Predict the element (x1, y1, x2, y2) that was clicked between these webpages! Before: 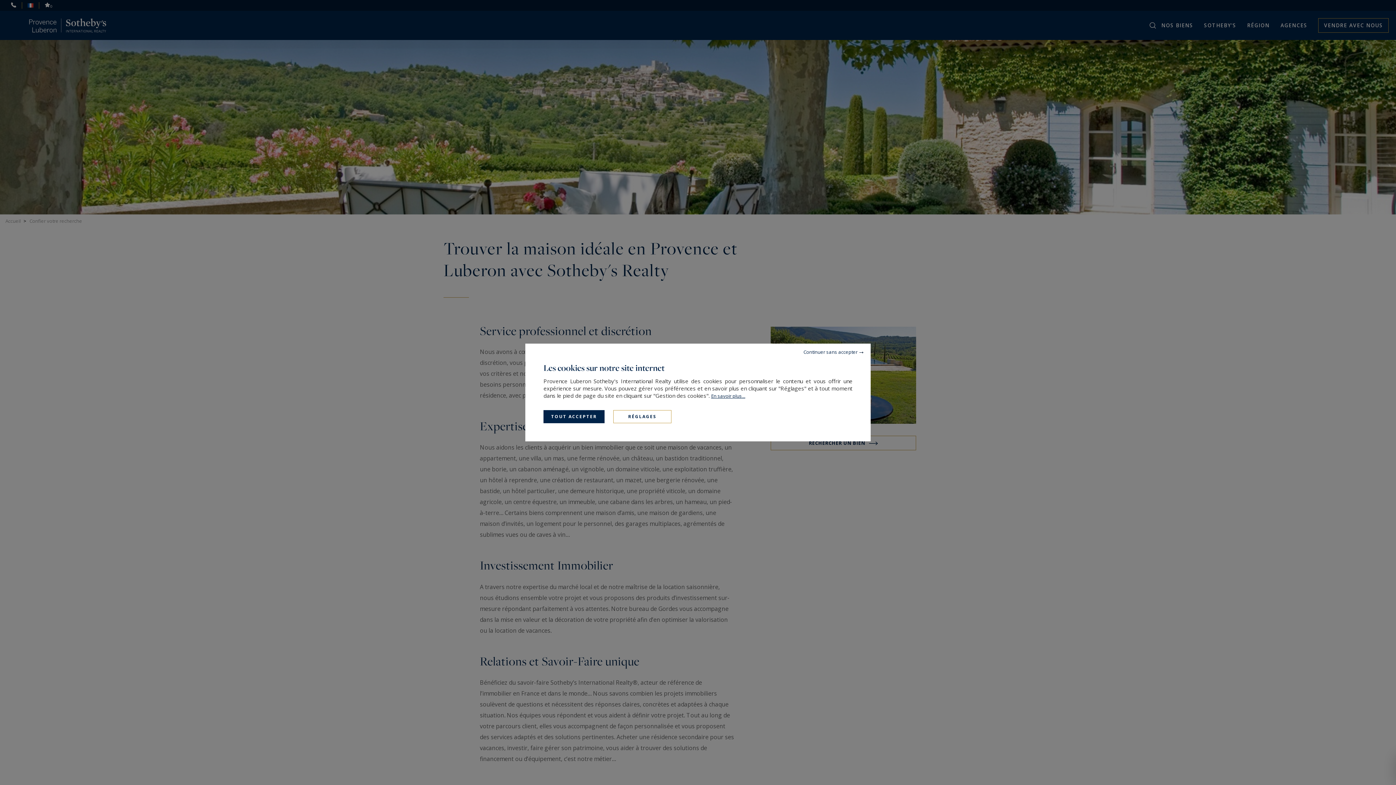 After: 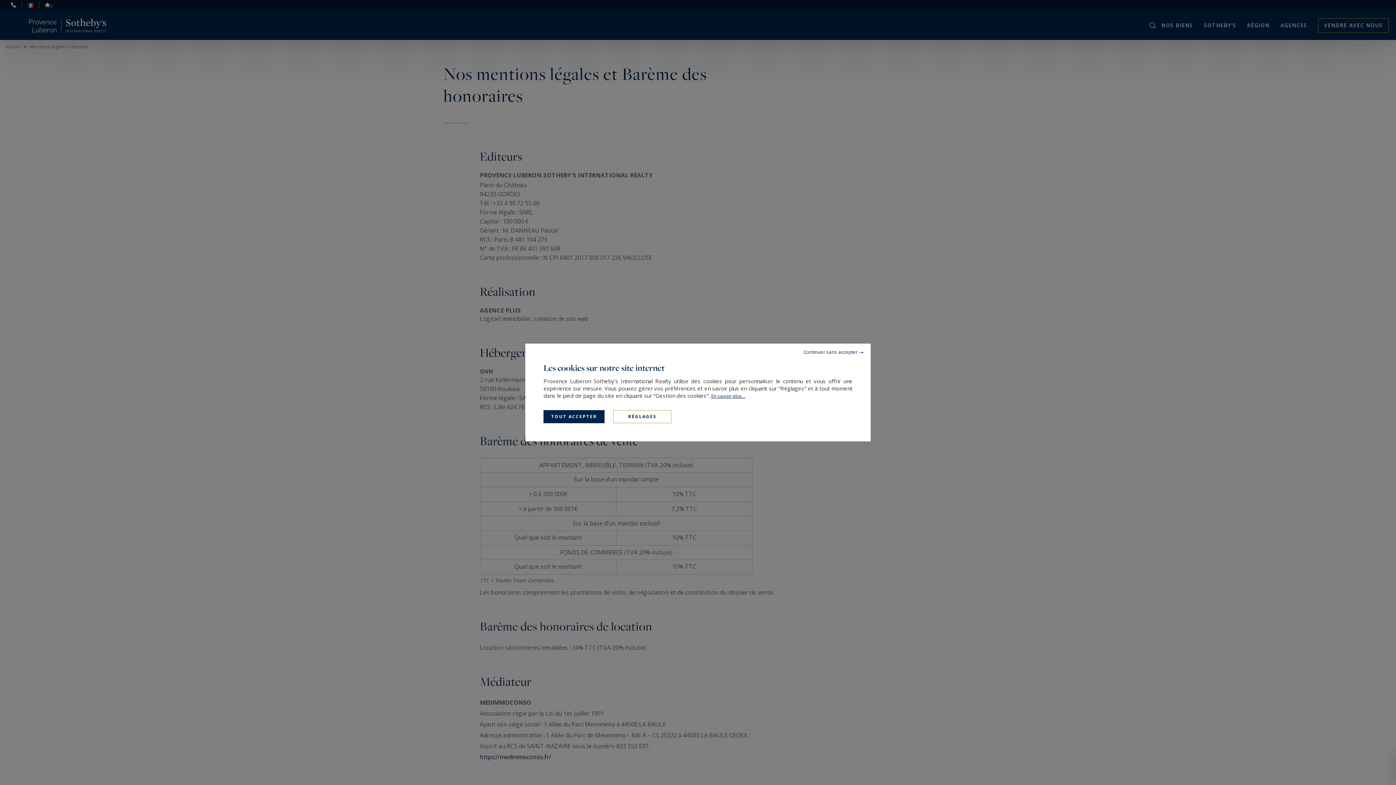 Action: bbox: (711, 392, 745, 399) label: En savoir plus...